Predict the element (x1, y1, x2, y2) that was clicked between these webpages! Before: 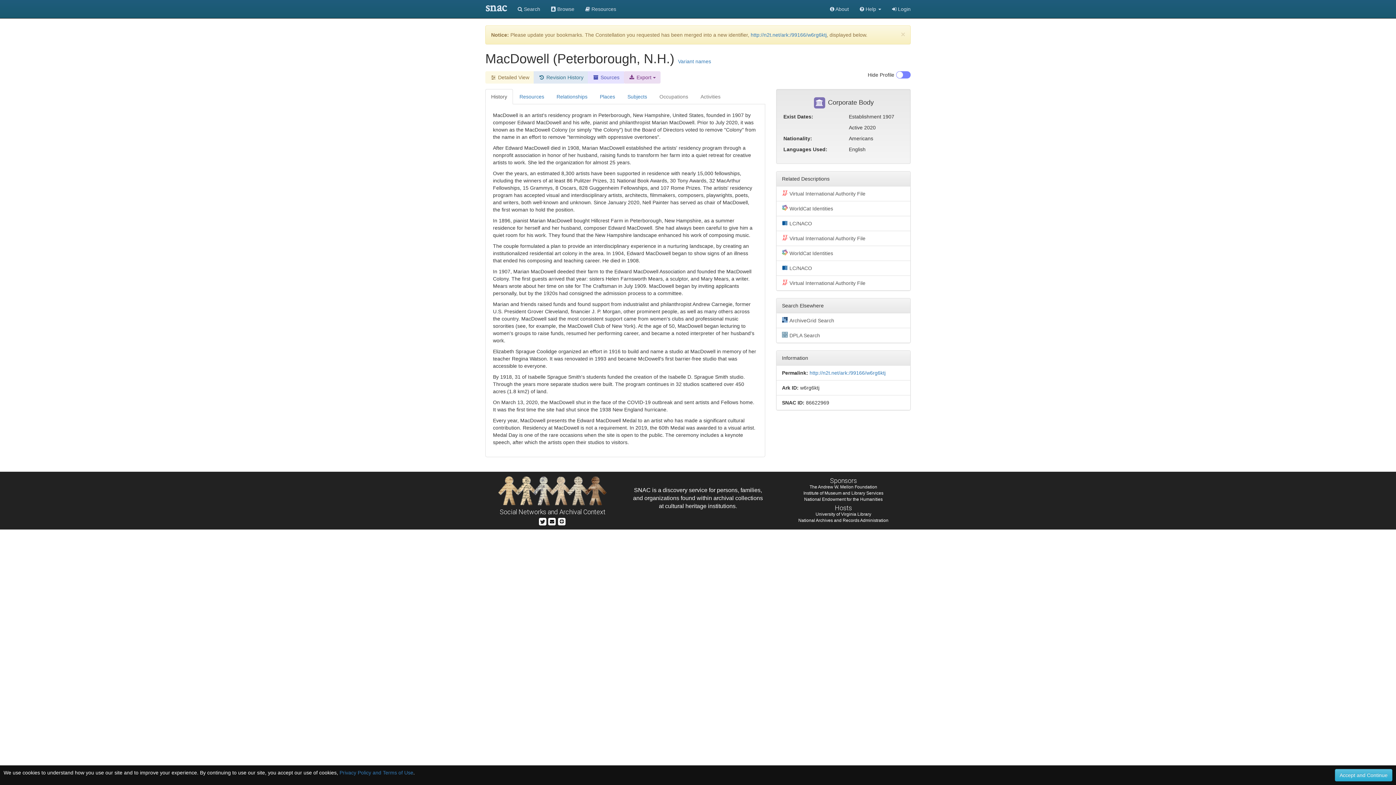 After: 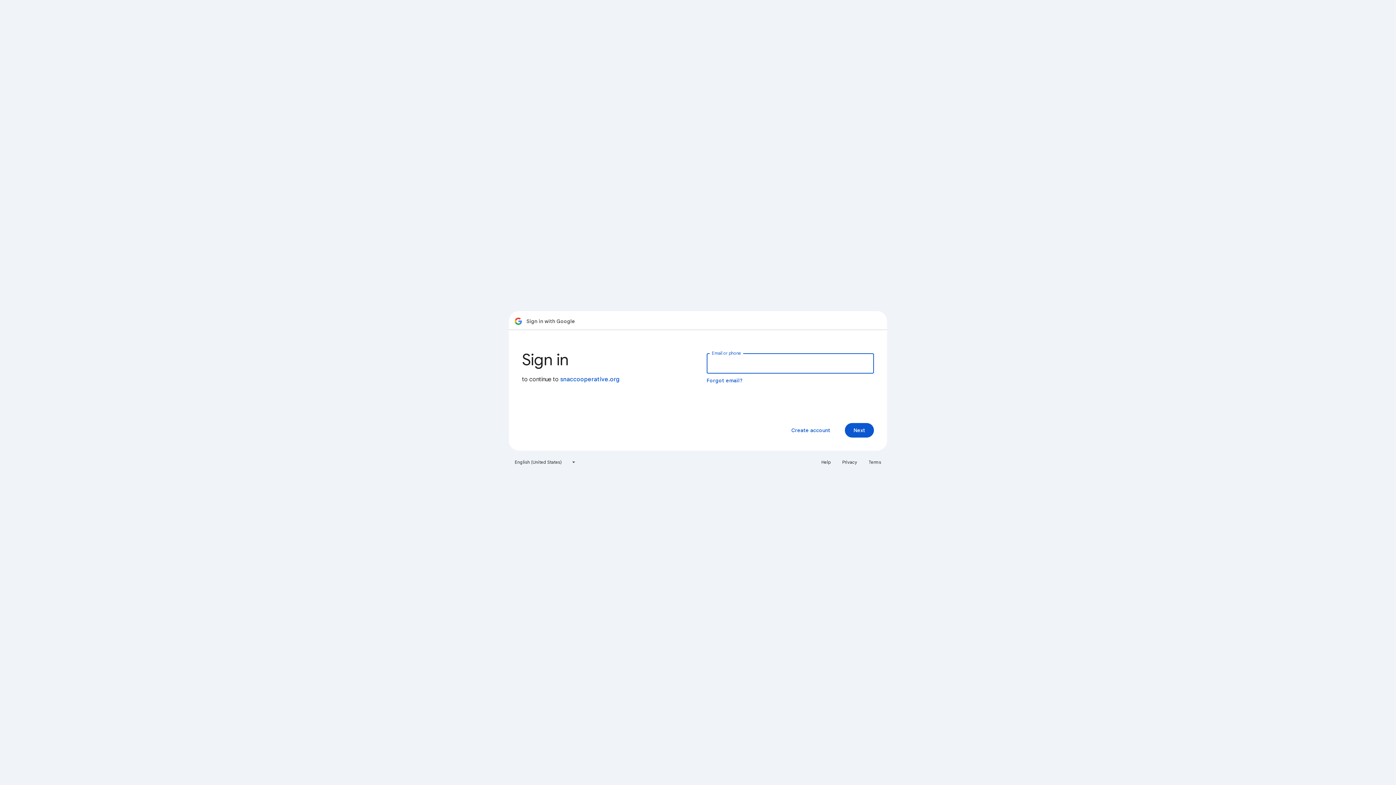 Action: label:  Login bbox: (886, 0, 916, 18)